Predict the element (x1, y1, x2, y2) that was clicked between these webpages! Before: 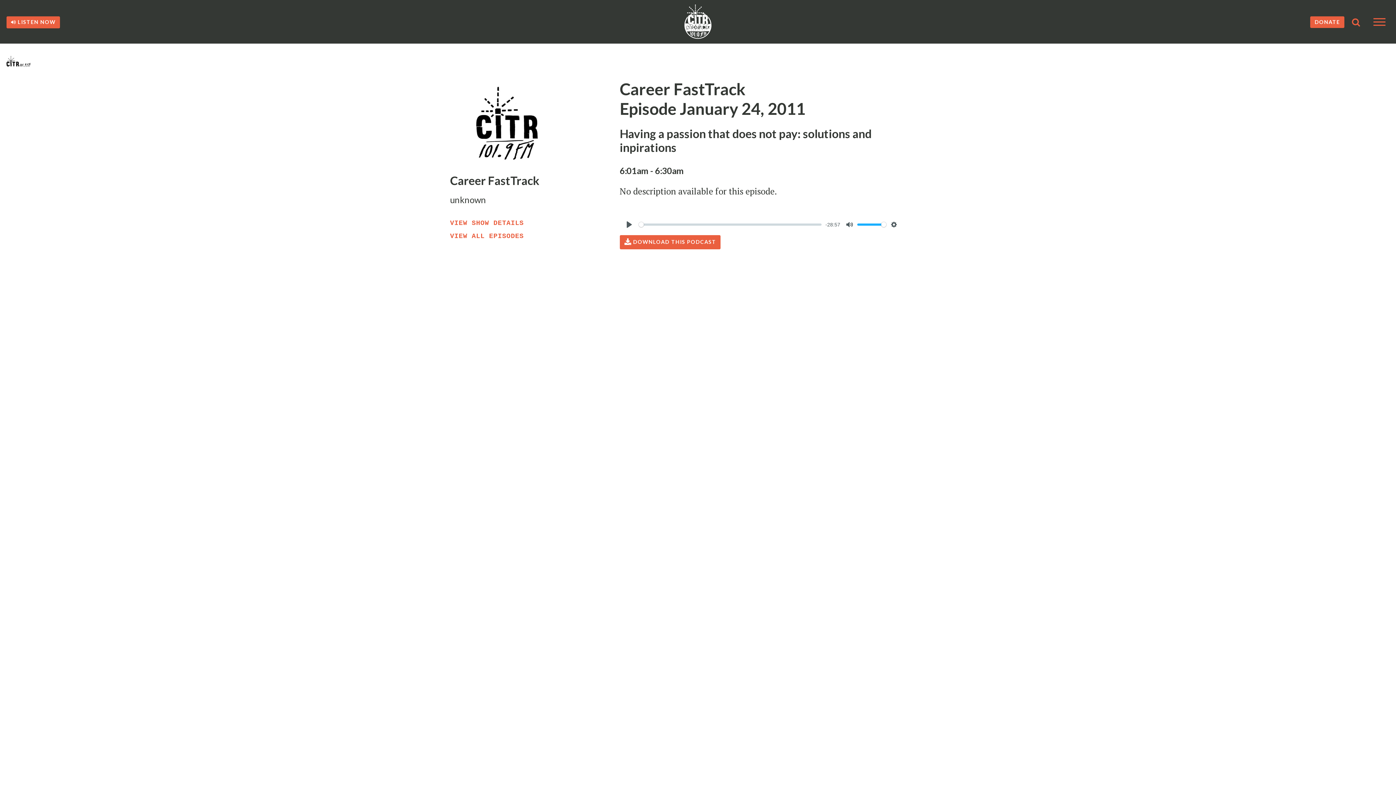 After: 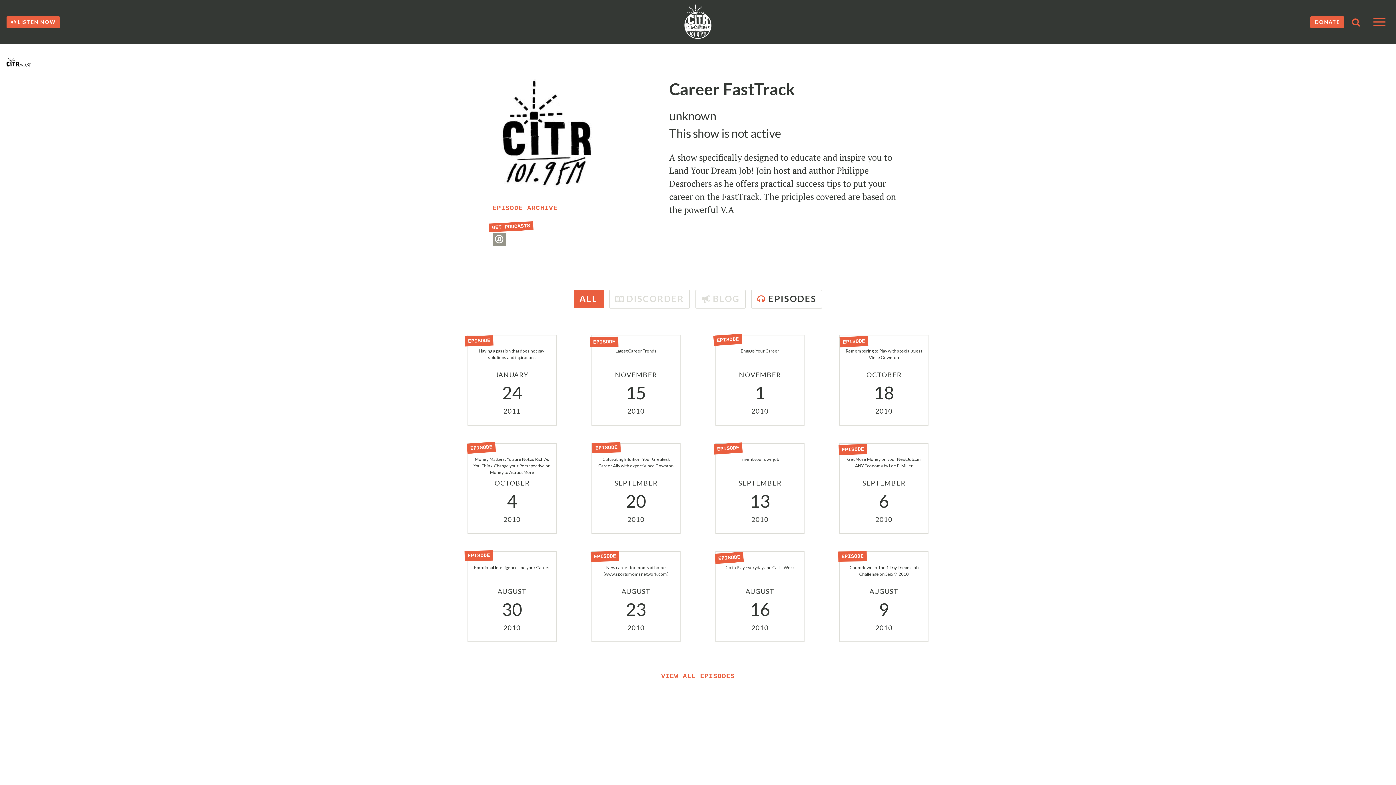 Action: bbox: (450, 173, 539, 187) label: Career FastTrack